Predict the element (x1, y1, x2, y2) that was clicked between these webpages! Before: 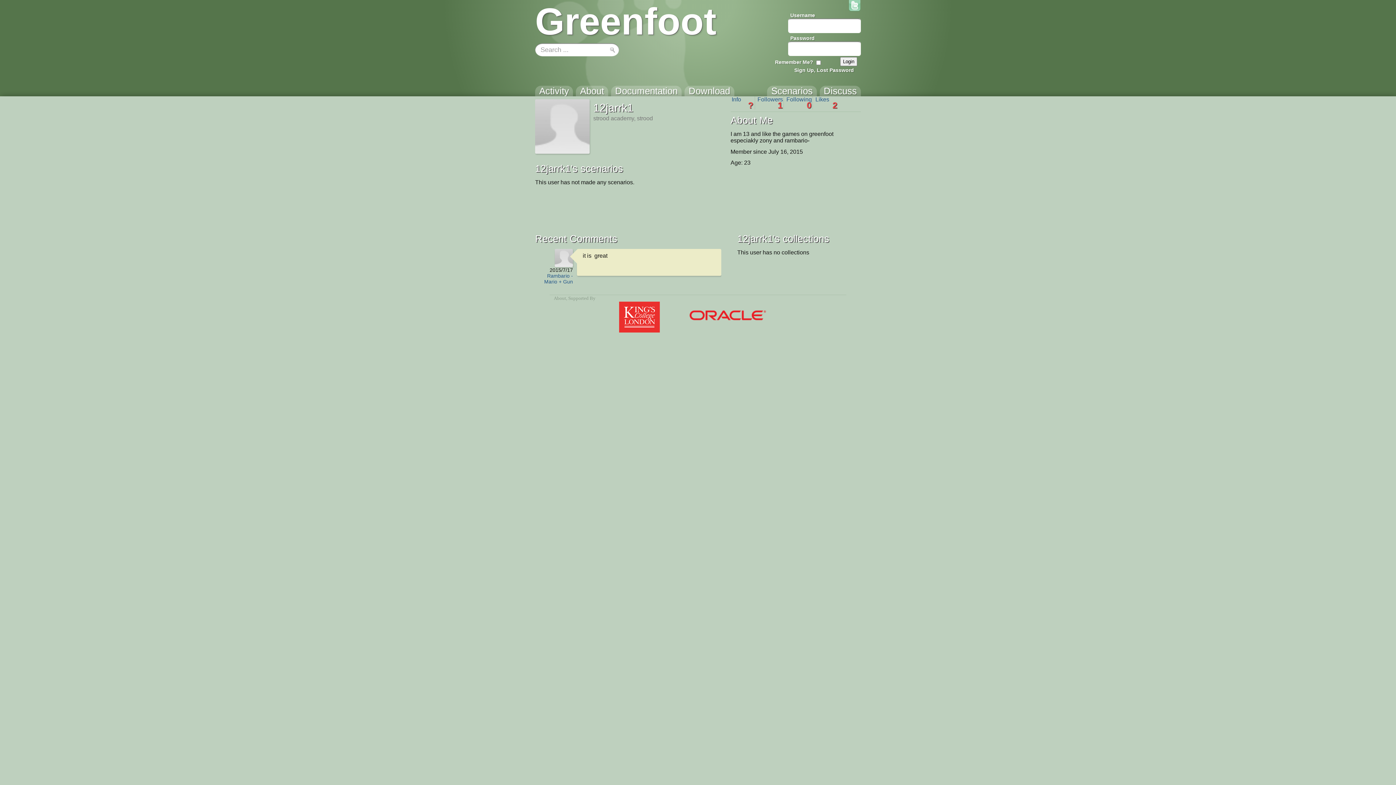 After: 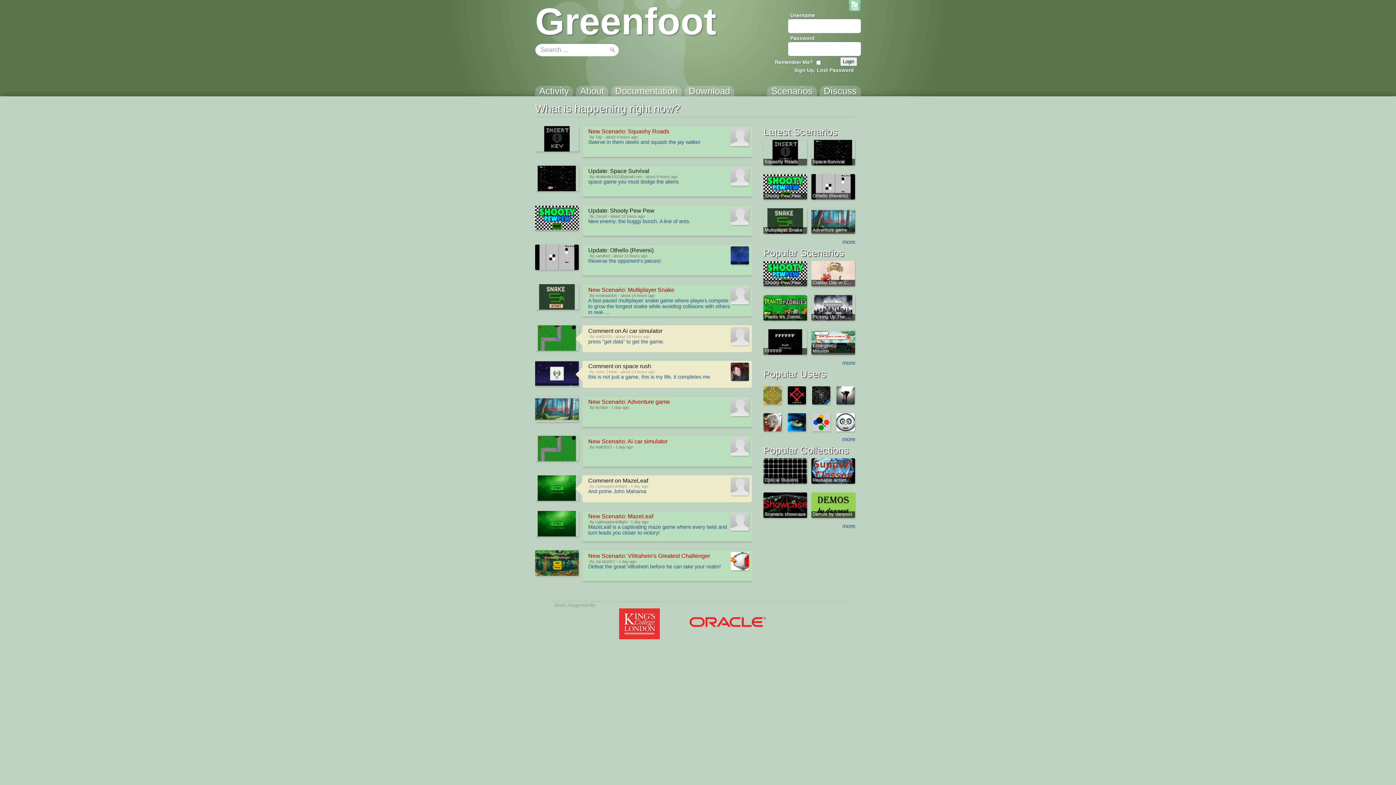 Action: label: Greenfoot bbox: (535, 0, 716, 43)